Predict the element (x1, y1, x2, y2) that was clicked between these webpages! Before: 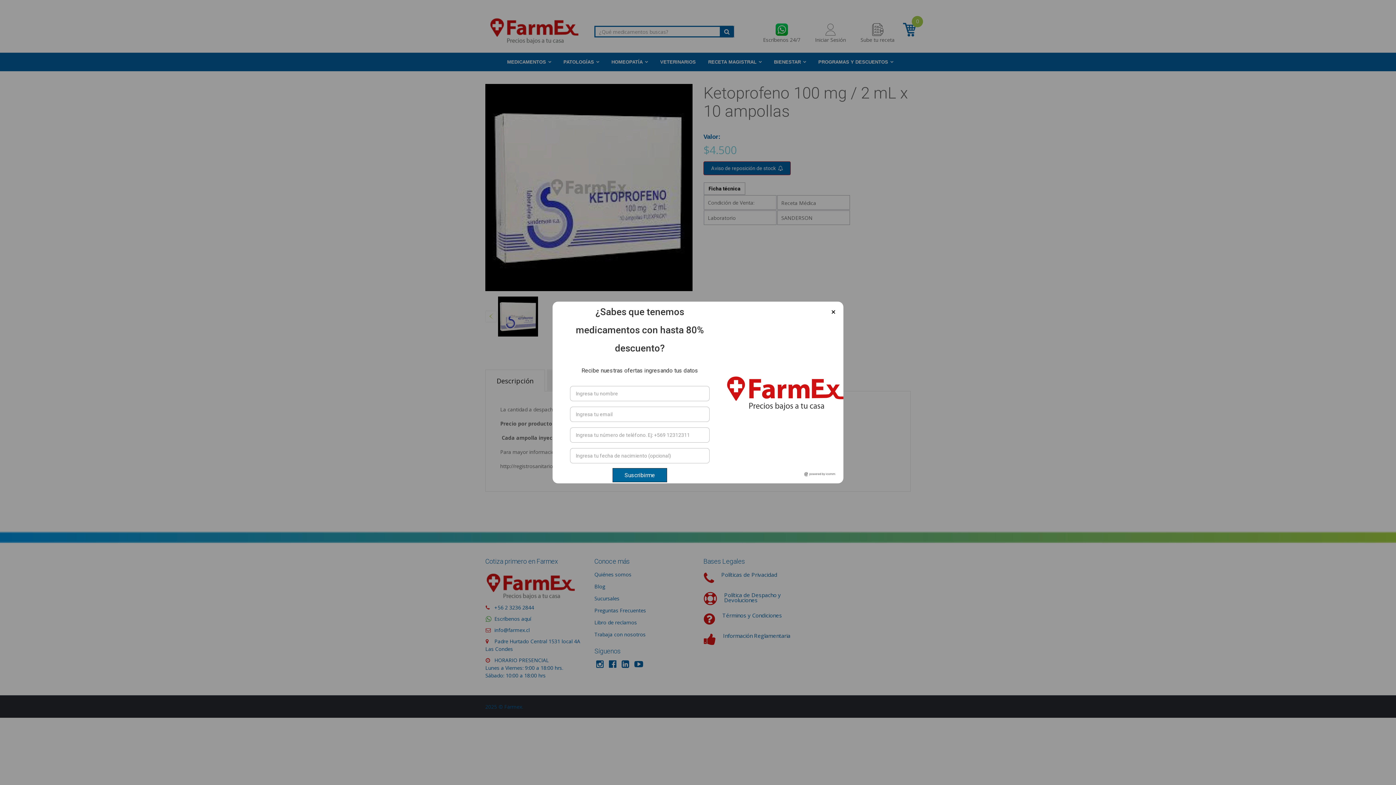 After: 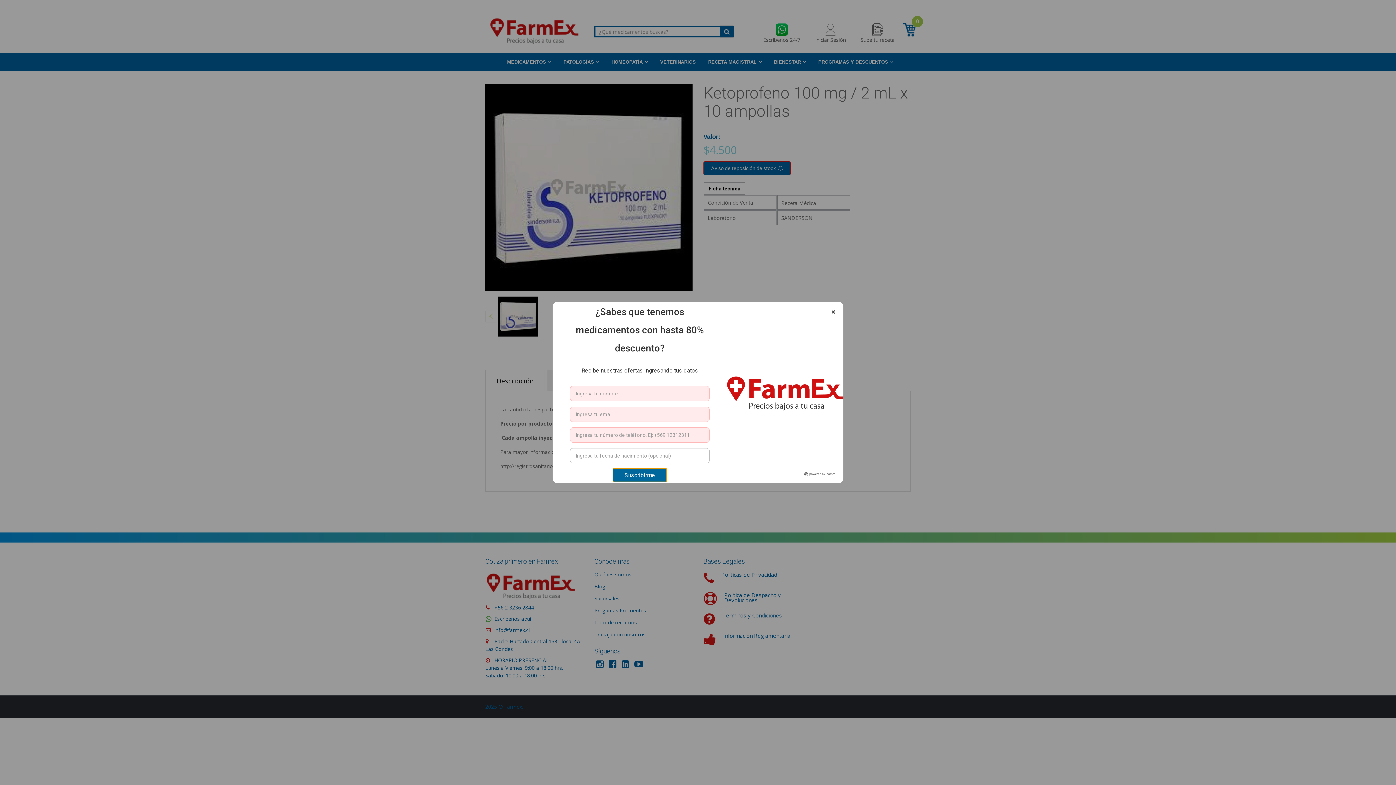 Action: bbox: (612, 468, 667, 482) label: Suscribirme